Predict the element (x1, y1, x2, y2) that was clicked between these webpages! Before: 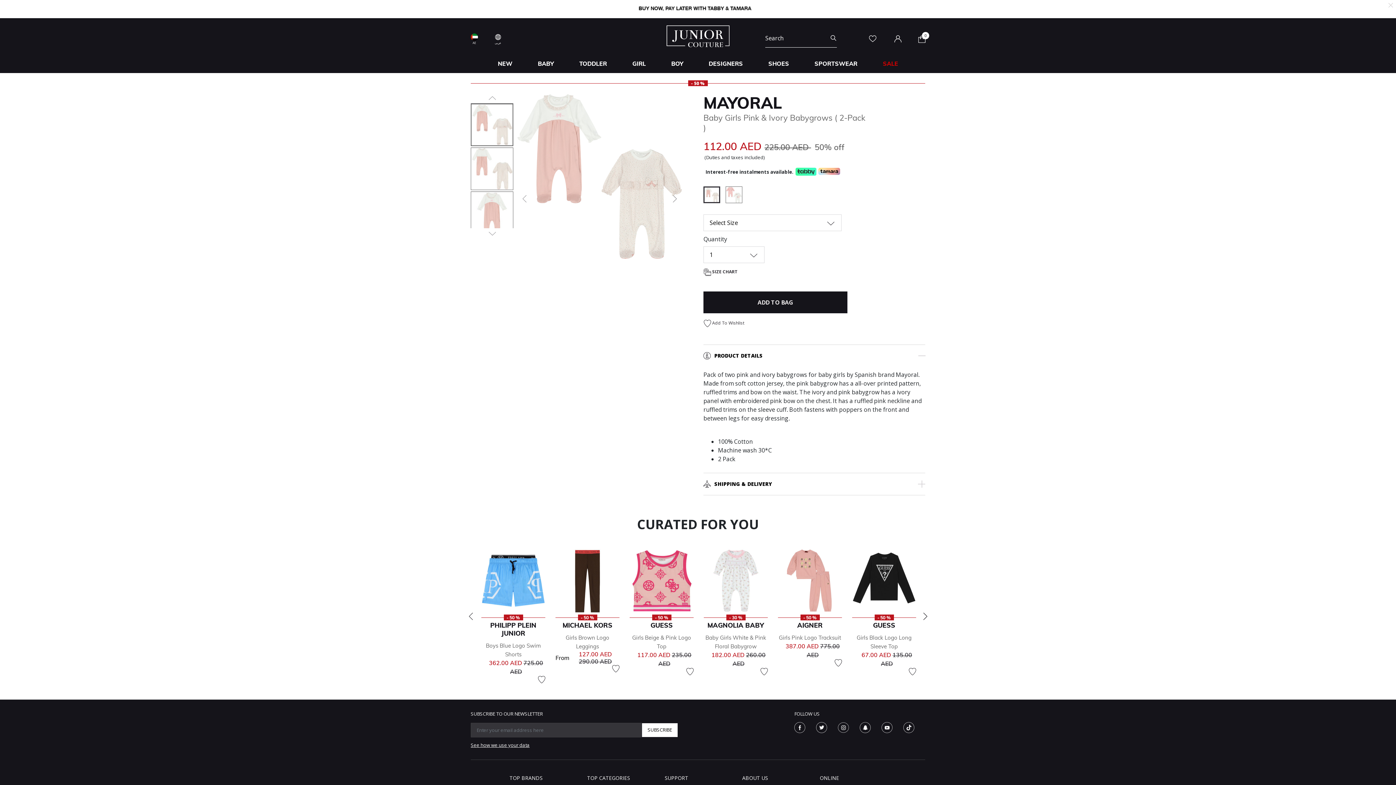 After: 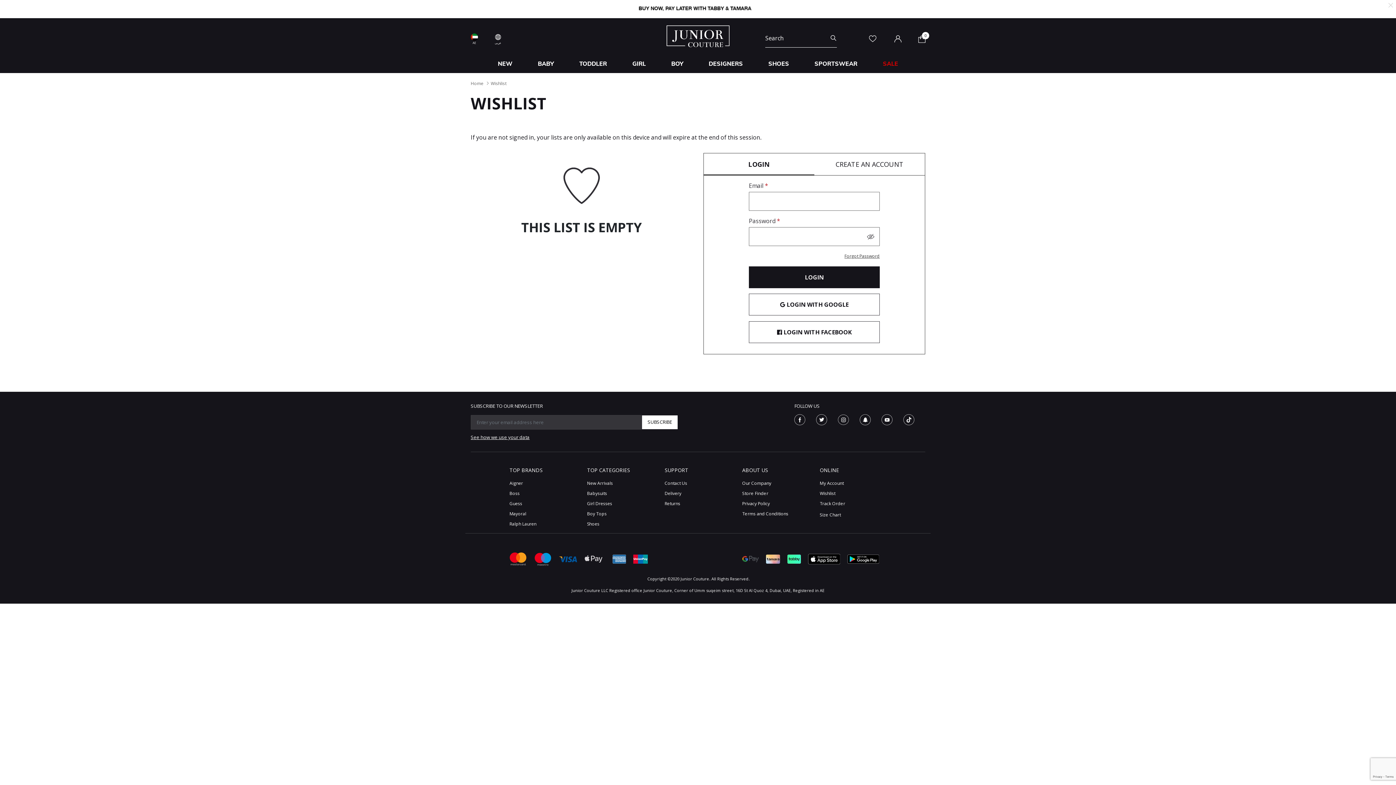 Action: bbox: (868, 34, 877, 42)